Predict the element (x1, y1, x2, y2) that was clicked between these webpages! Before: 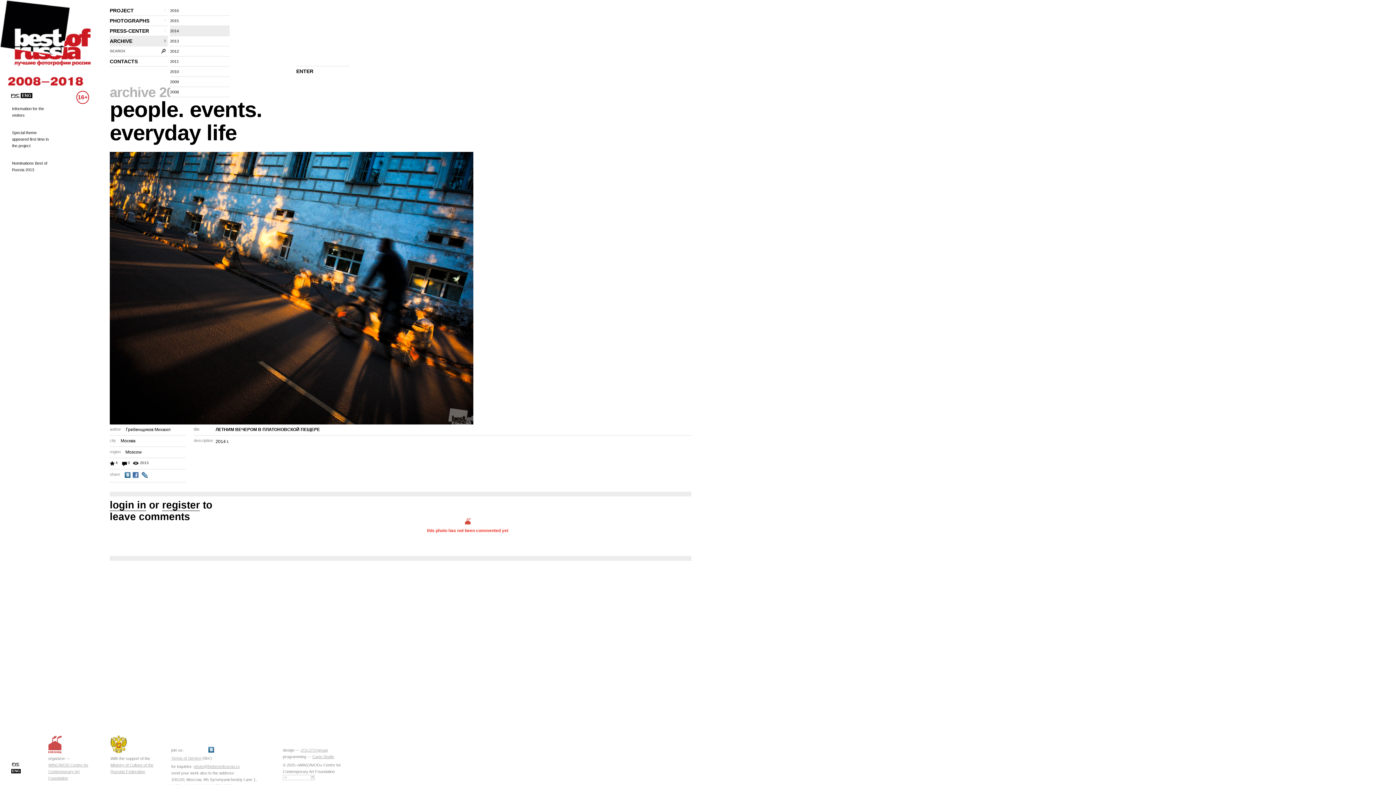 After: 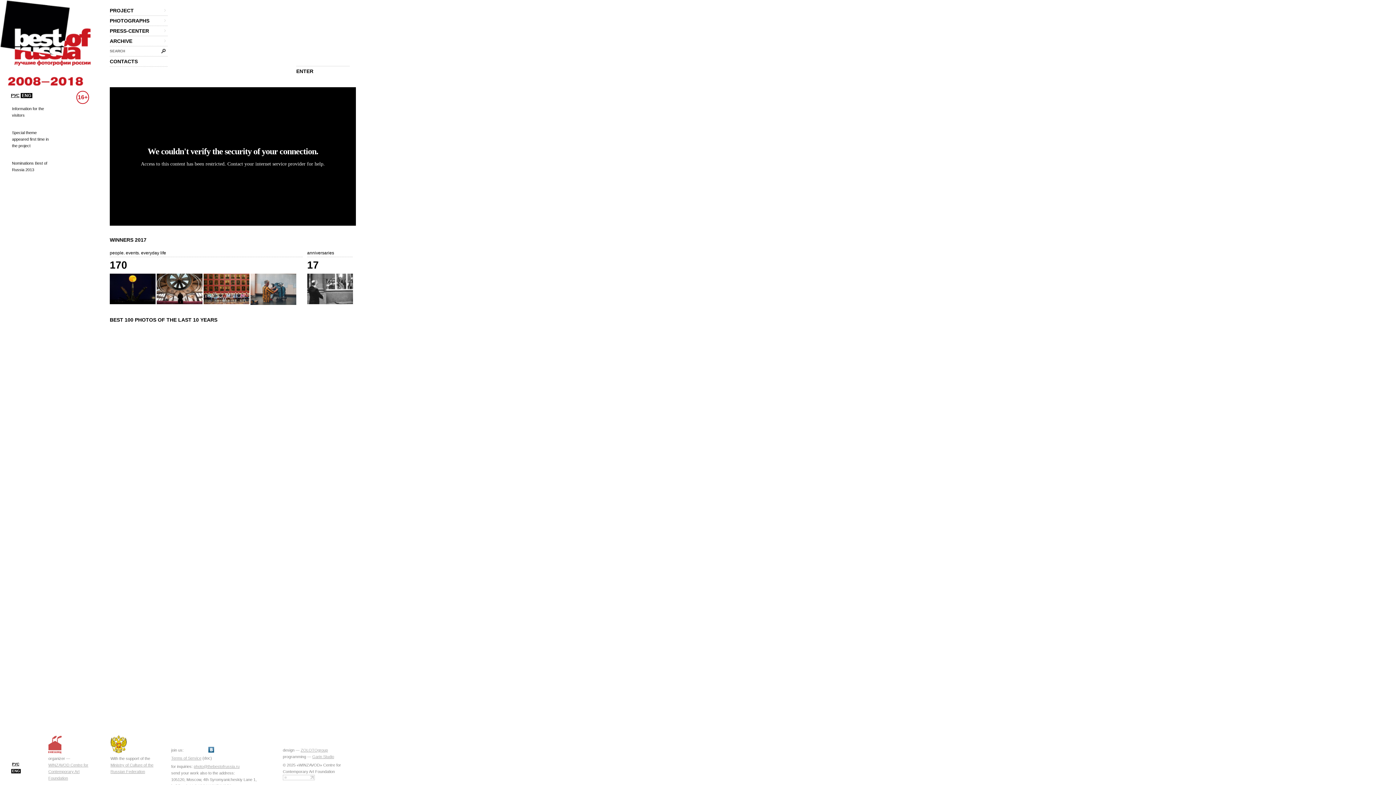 Action: bbox: (20, 93, 32, 98) label: ENG